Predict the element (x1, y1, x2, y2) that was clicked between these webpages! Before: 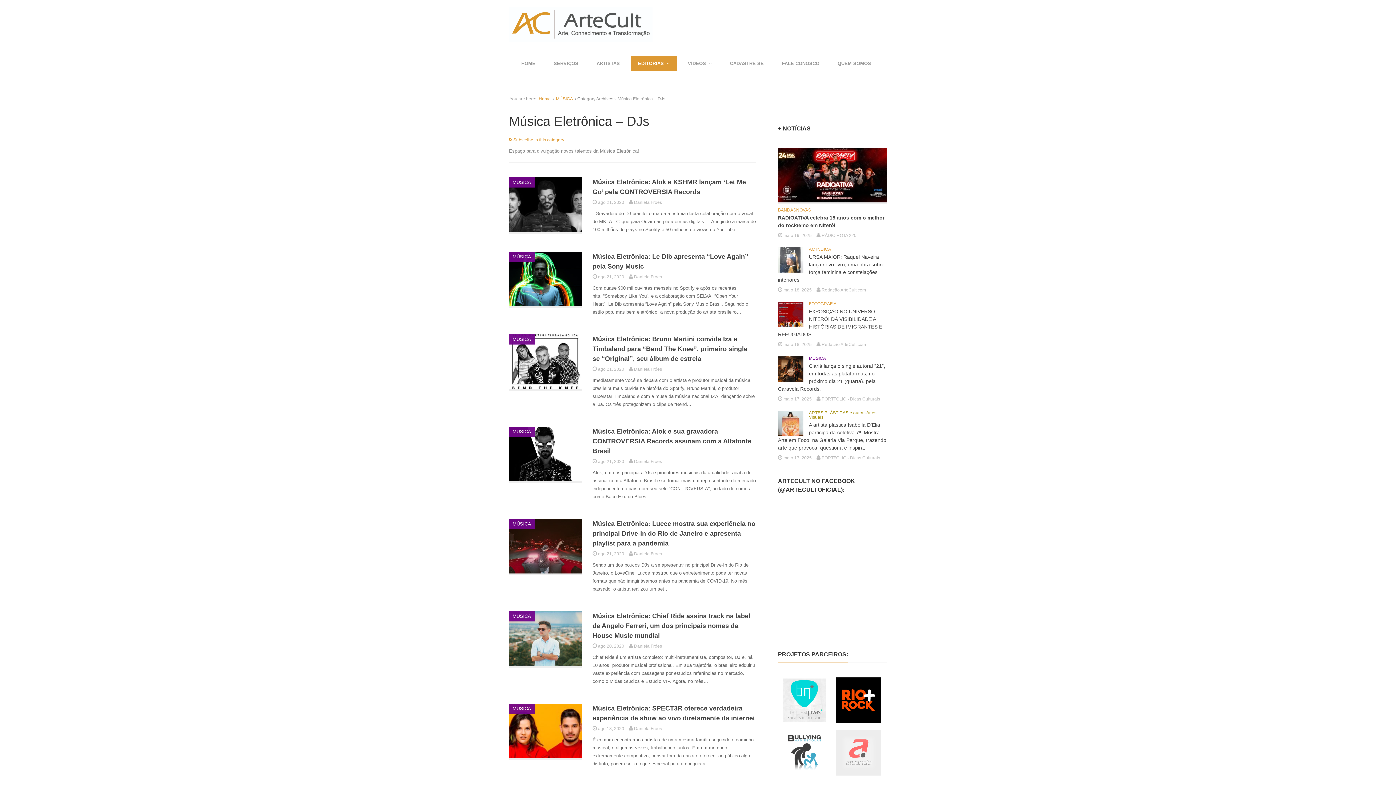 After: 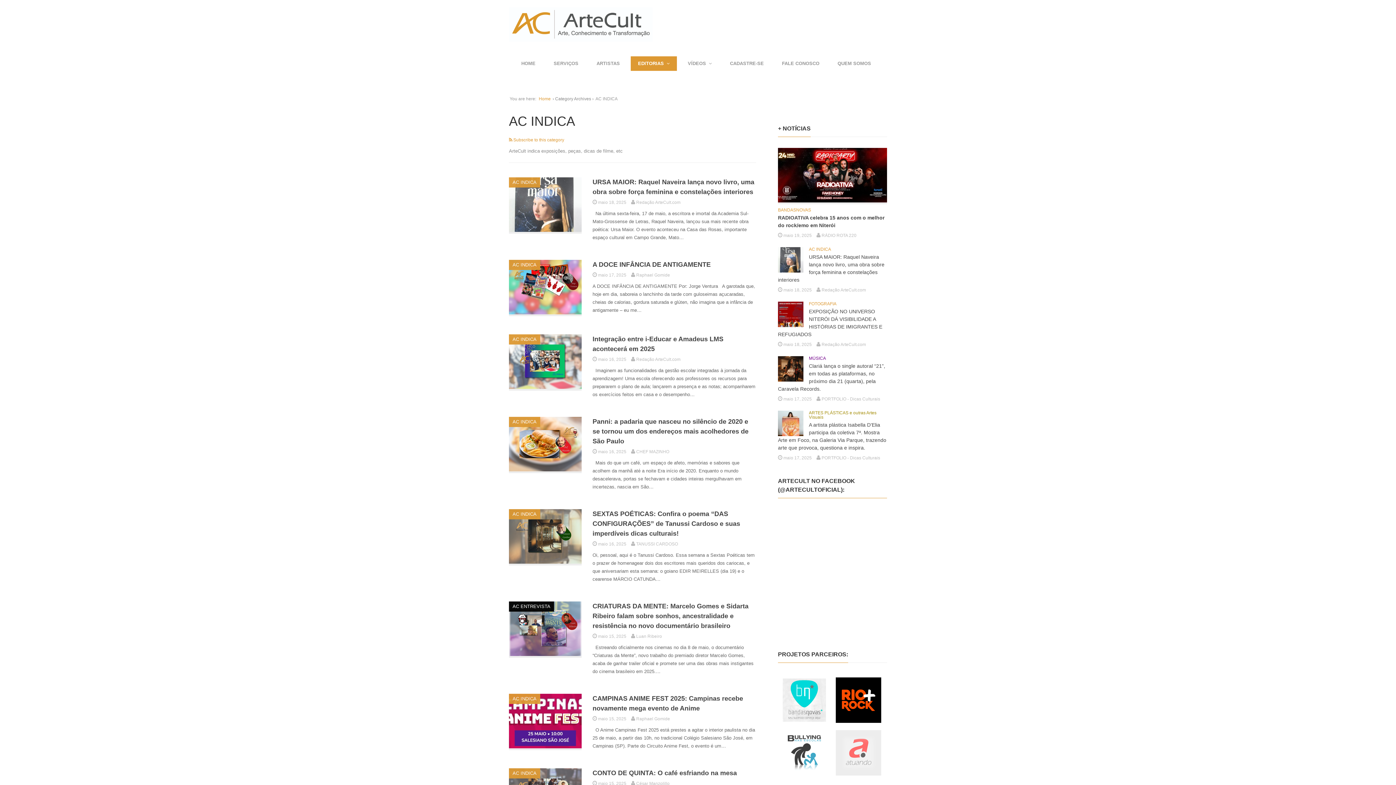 Action: label: AC INDICA bbox: (809, 246, 831, 252)